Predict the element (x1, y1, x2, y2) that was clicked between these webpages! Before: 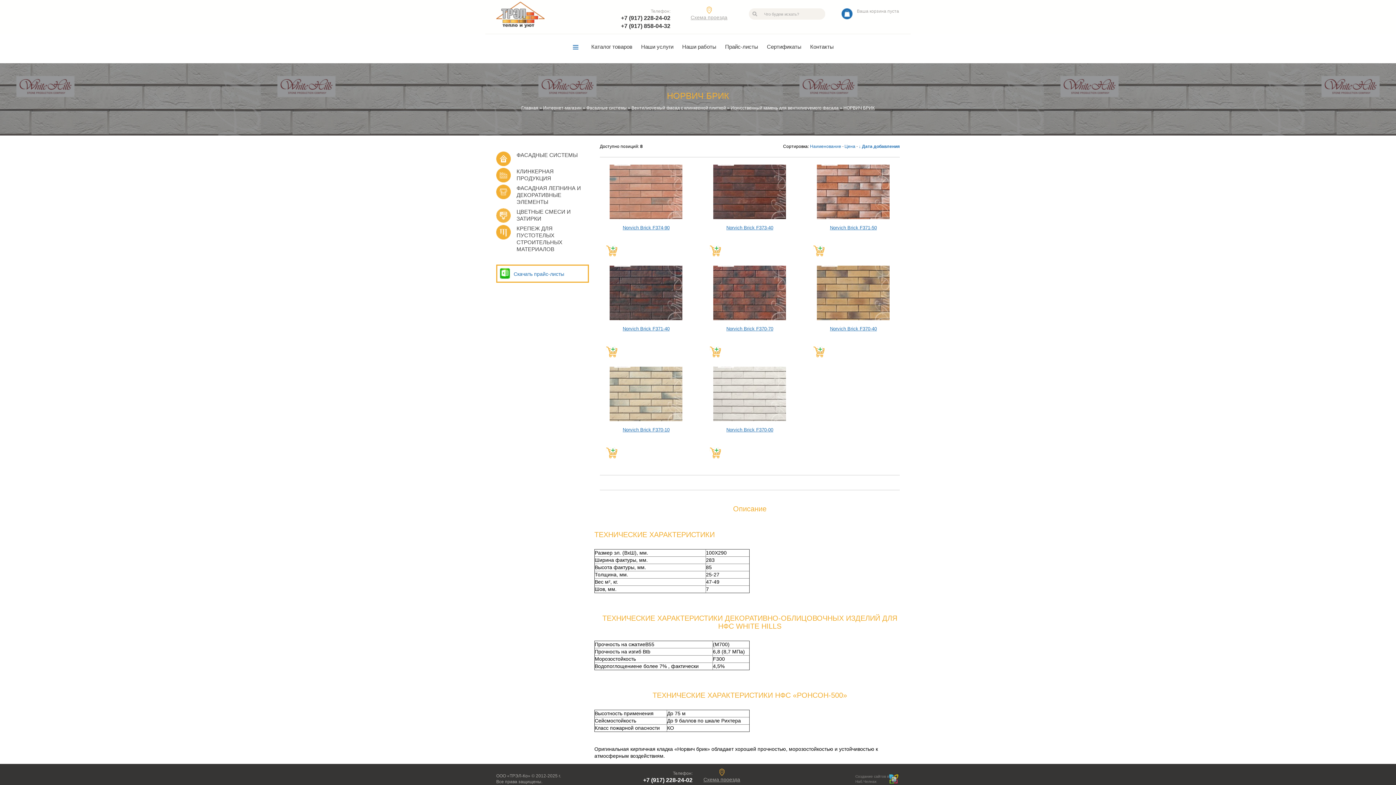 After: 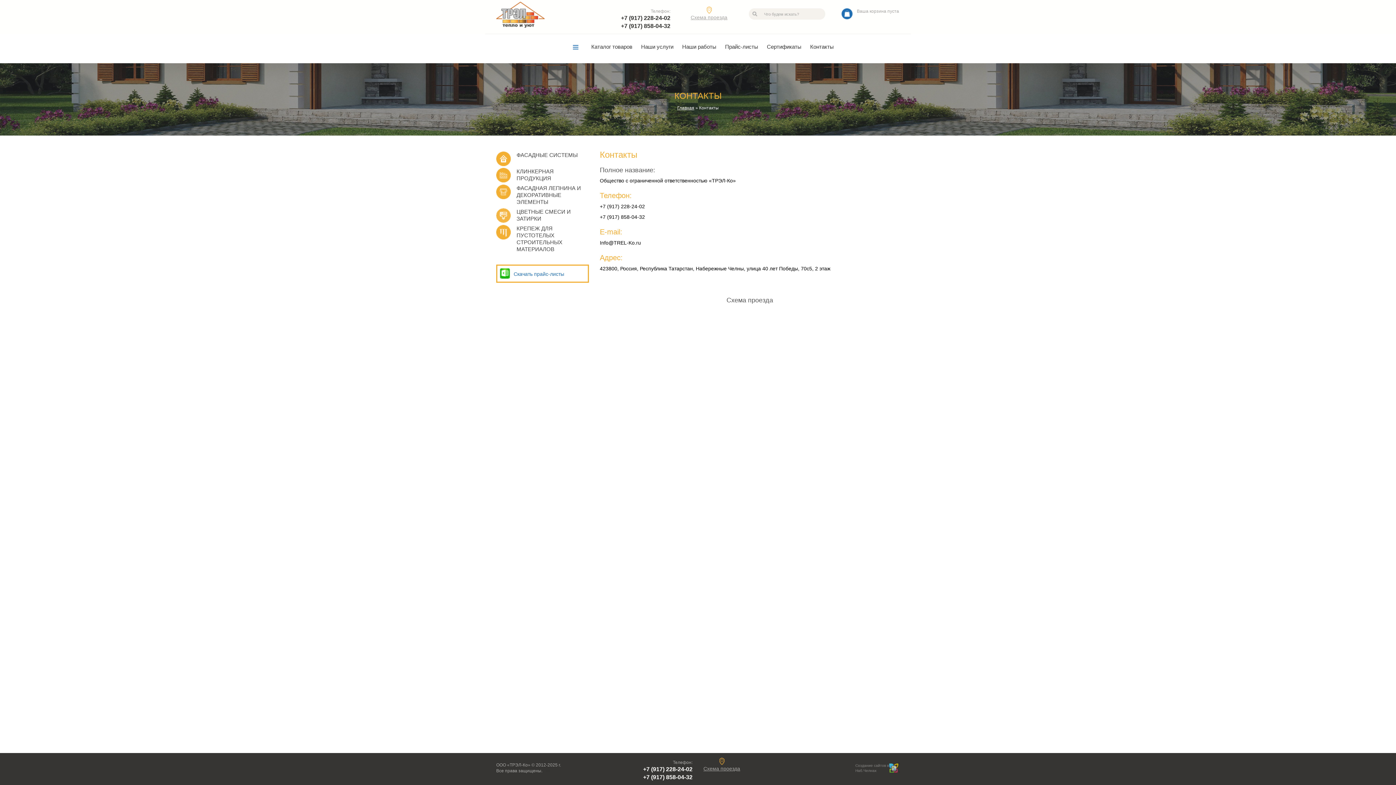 Action: bbox: (806, 34, 838, 59) label: Контакты